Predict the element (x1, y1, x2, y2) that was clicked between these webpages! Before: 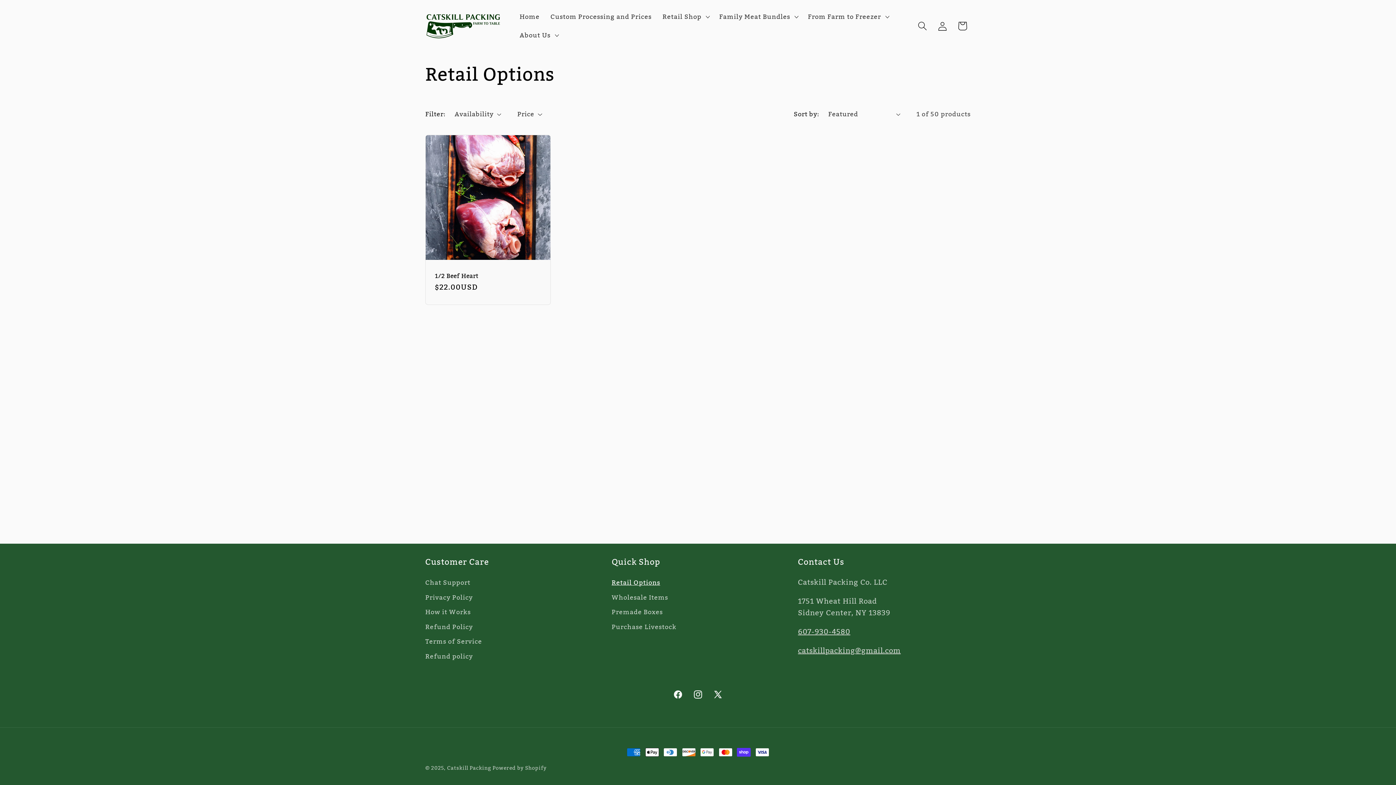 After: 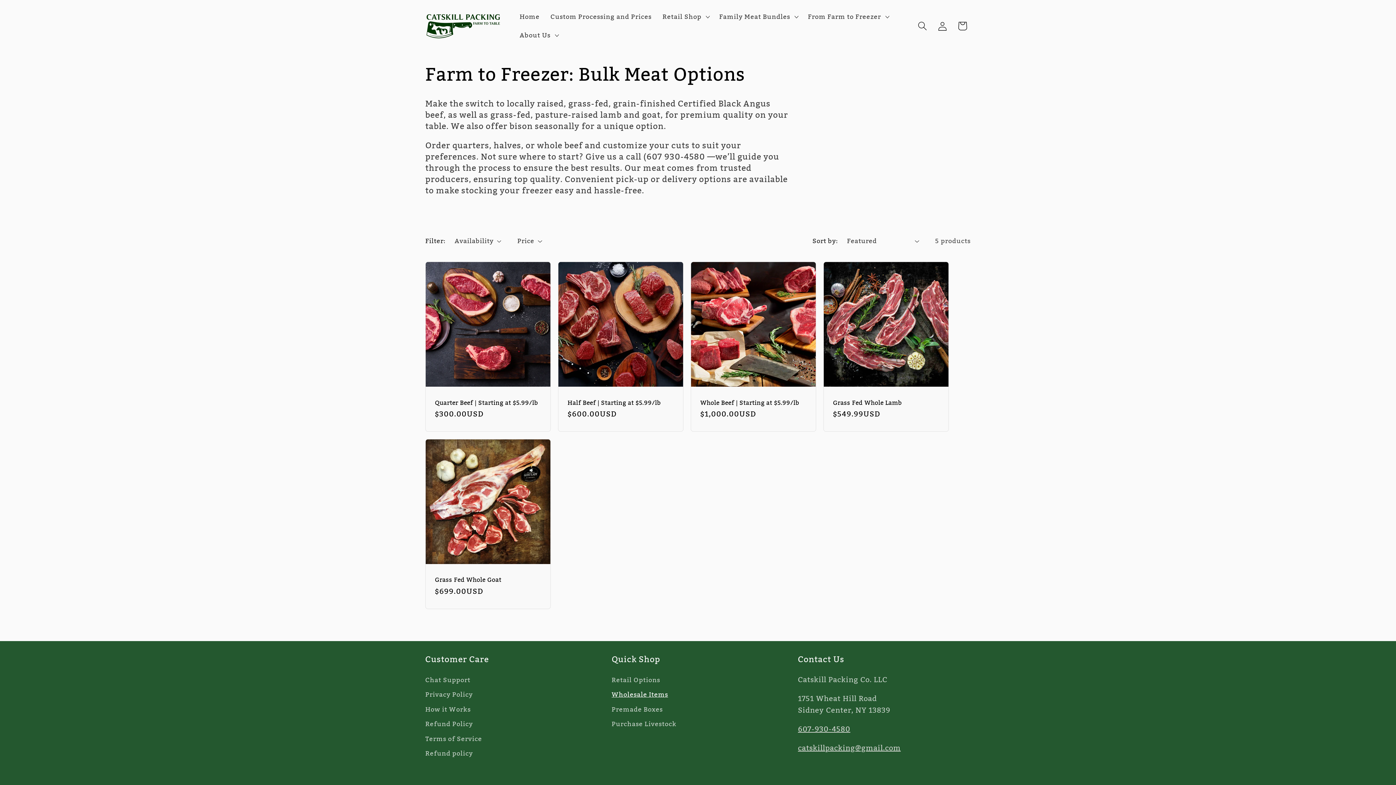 Action: bbox: (611, 590, 668, 605) label: Wholesale Items